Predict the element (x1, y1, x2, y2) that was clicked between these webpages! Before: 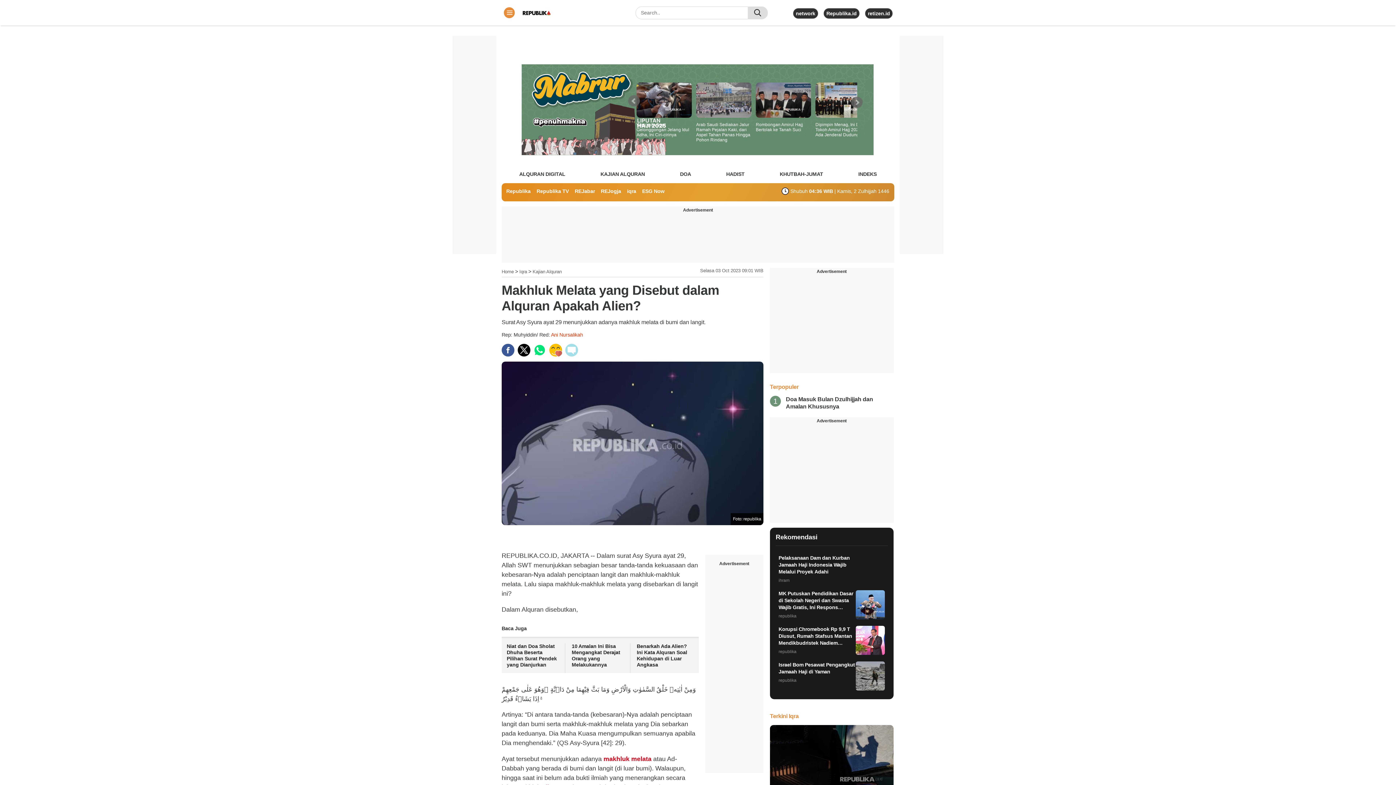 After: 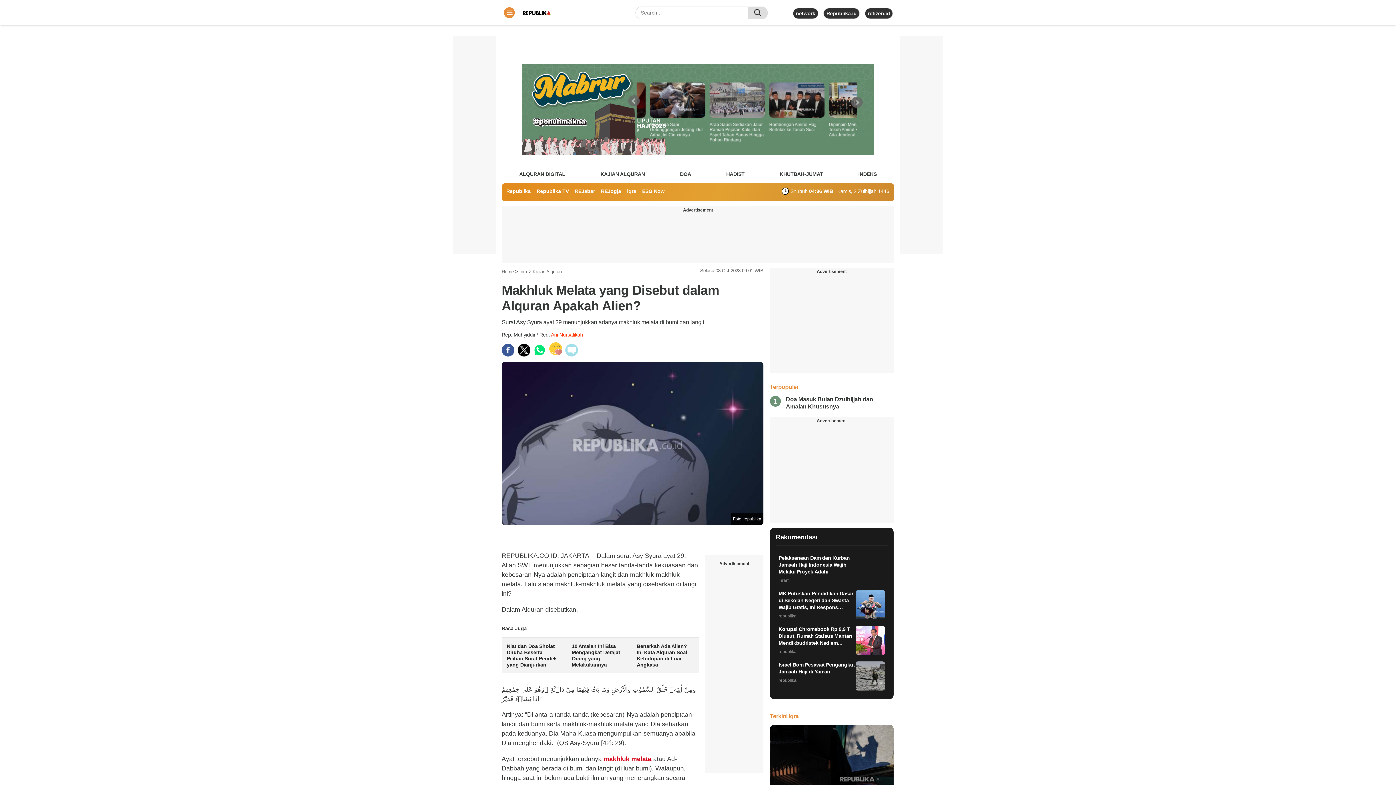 Action: bbox: (549, 343, 562, 356)